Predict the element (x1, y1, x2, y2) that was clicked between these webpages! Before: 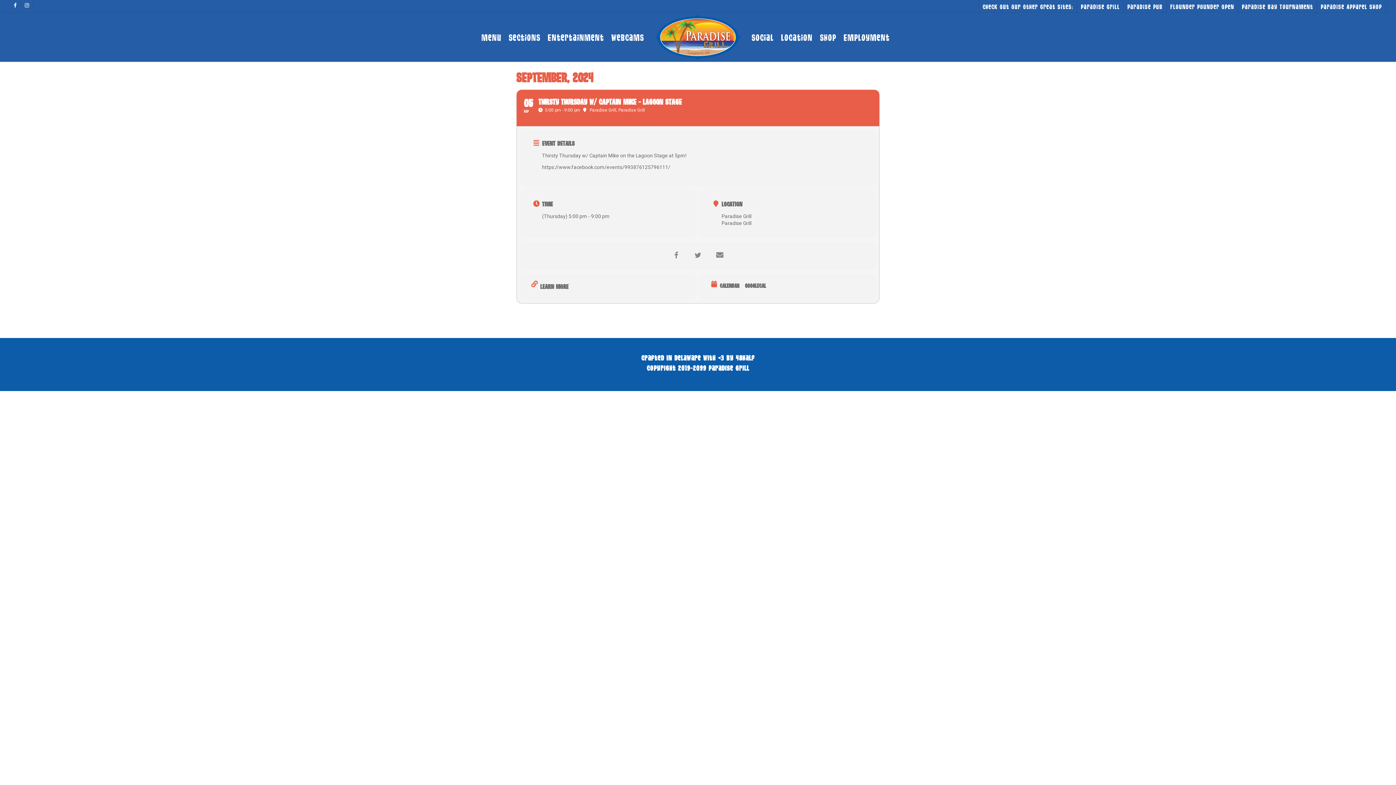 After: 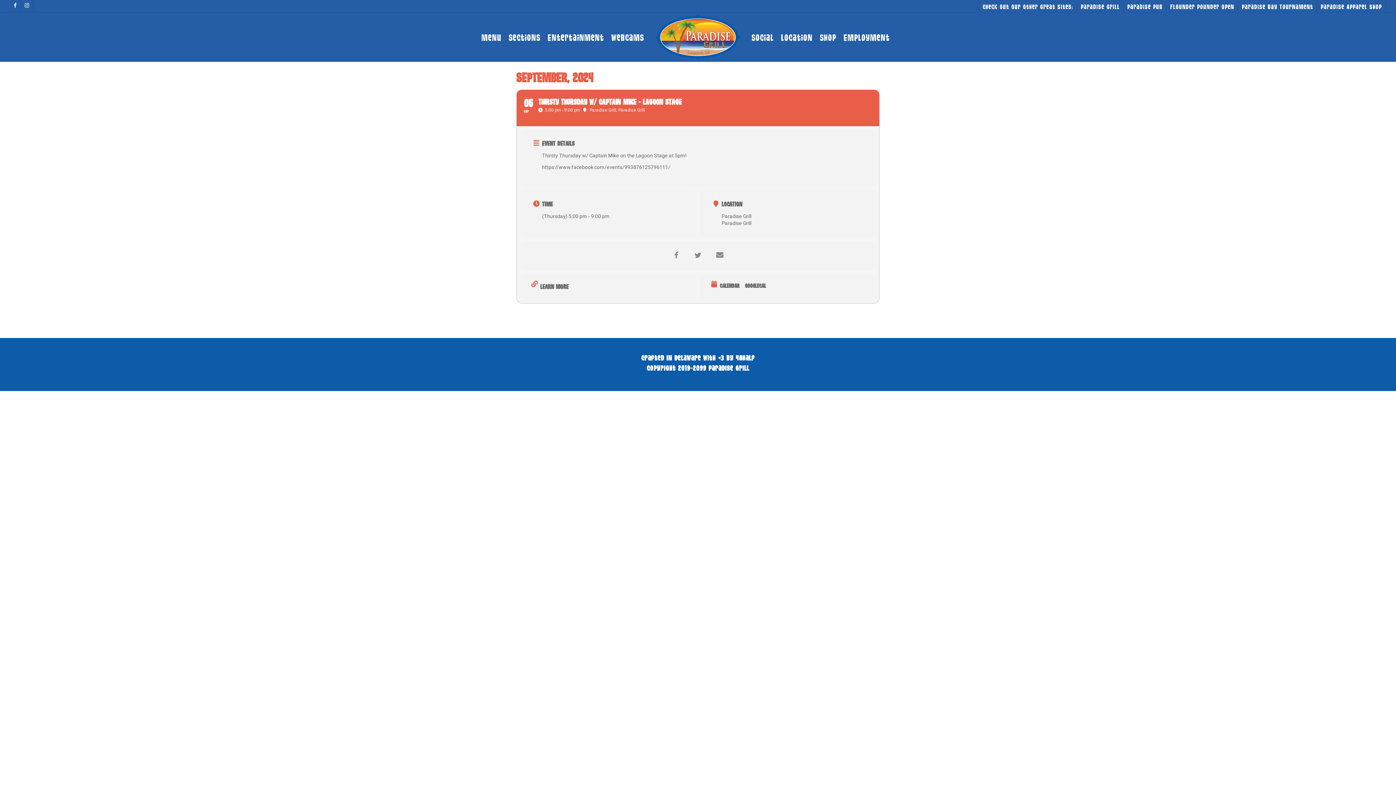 Action: label: Paradise Apparel Shop bbox: (1317, 0, 1385, 13)